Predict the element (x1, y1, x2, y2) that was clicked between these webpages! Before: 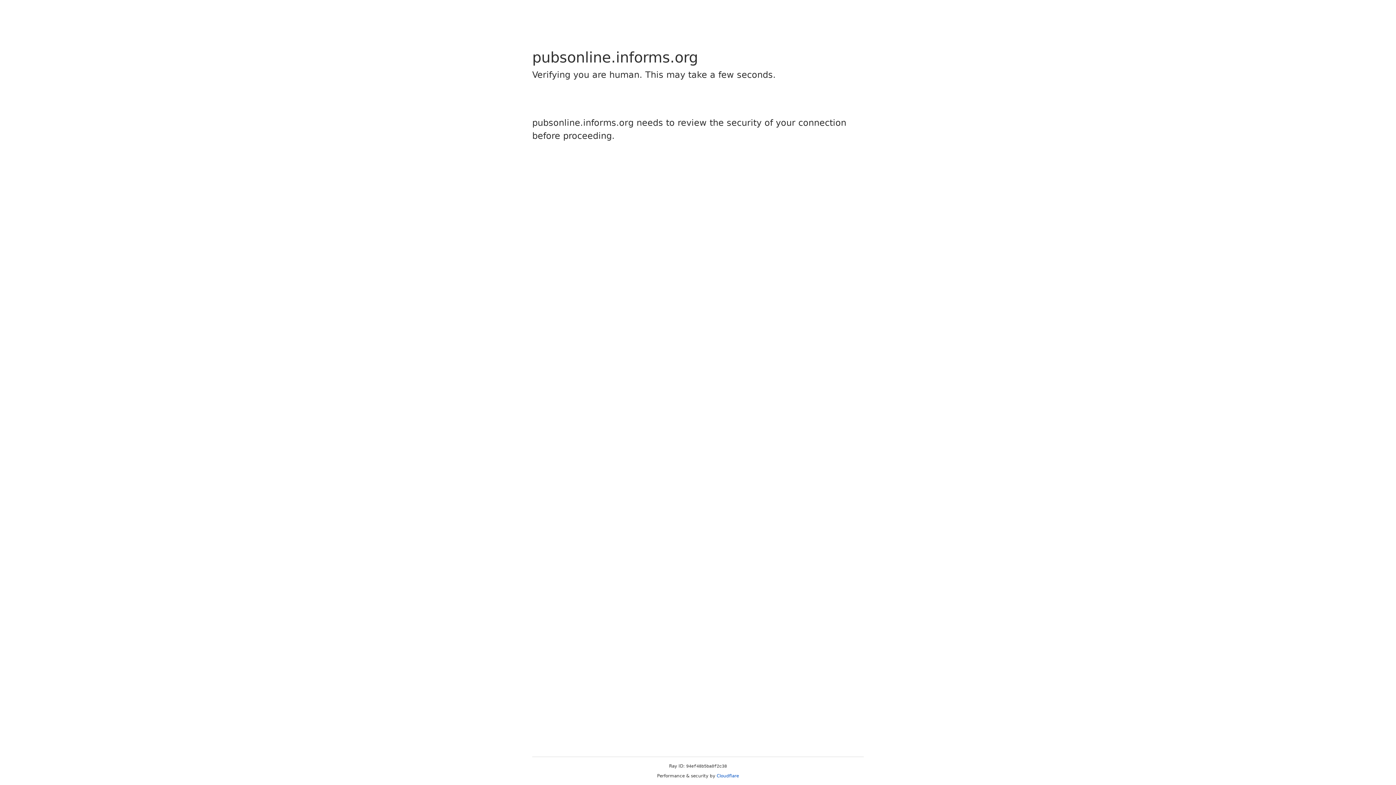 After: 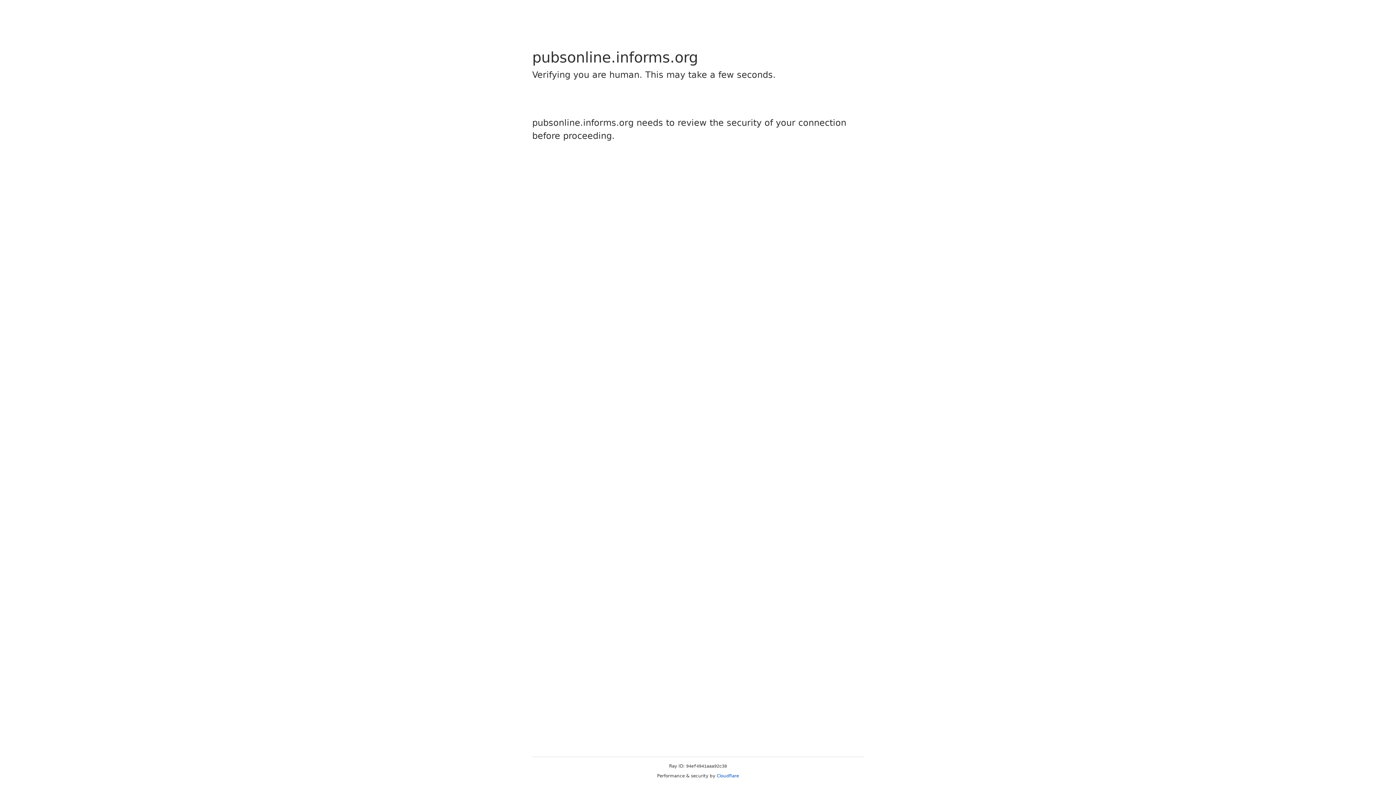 Action: bbox: (716, 773, 739, 778) label: Cloudflare